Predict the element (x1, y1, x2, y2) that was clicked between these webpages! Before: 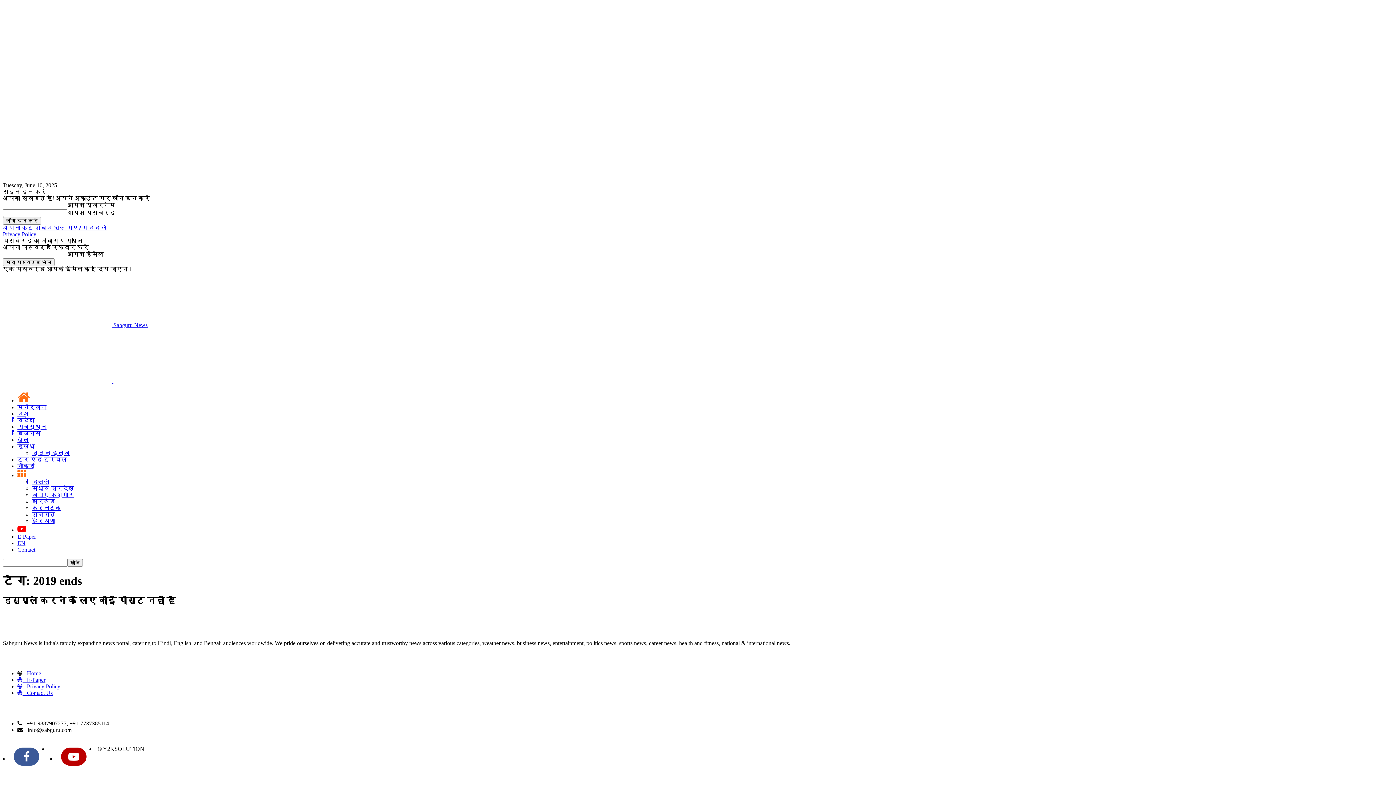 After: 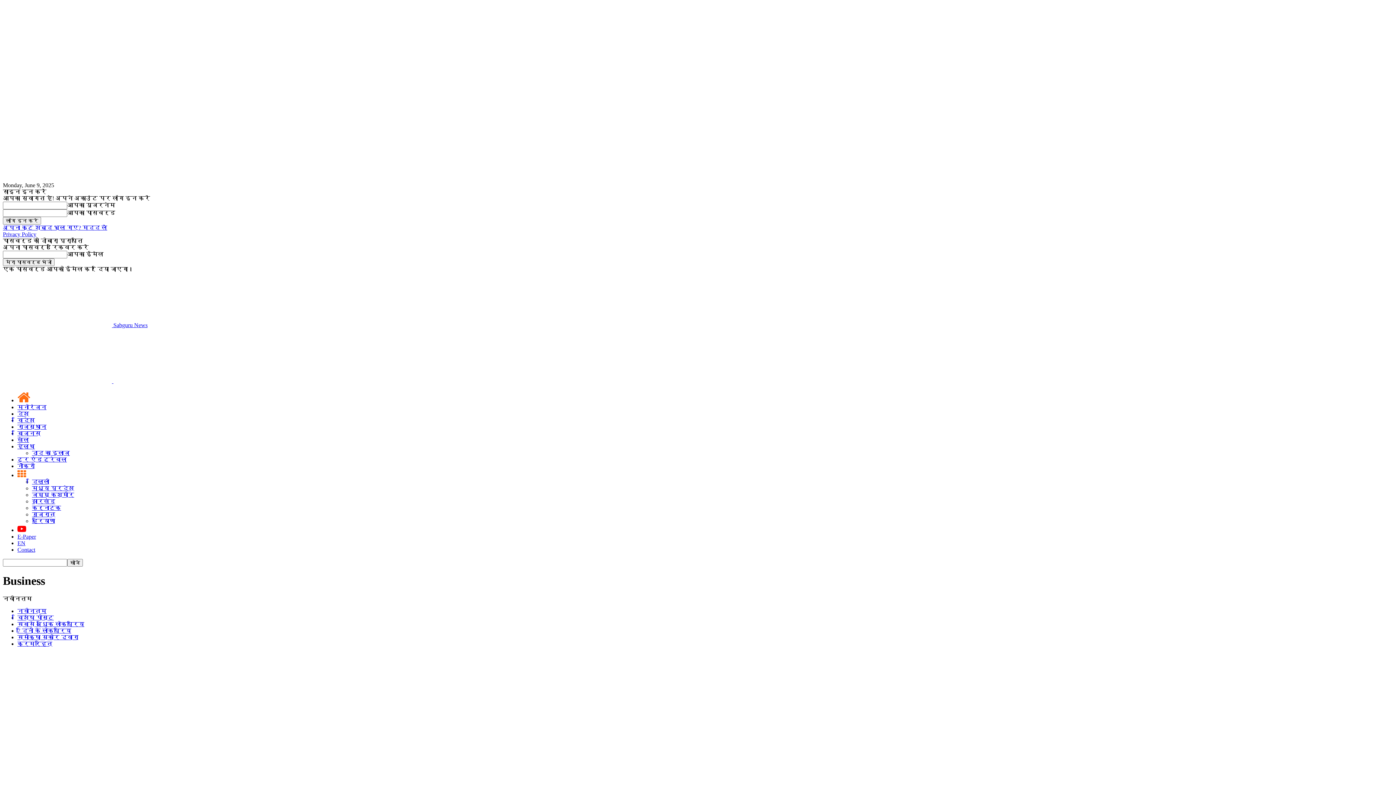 Action: label: बिजनस bbox: (17, 430, 40, 436)